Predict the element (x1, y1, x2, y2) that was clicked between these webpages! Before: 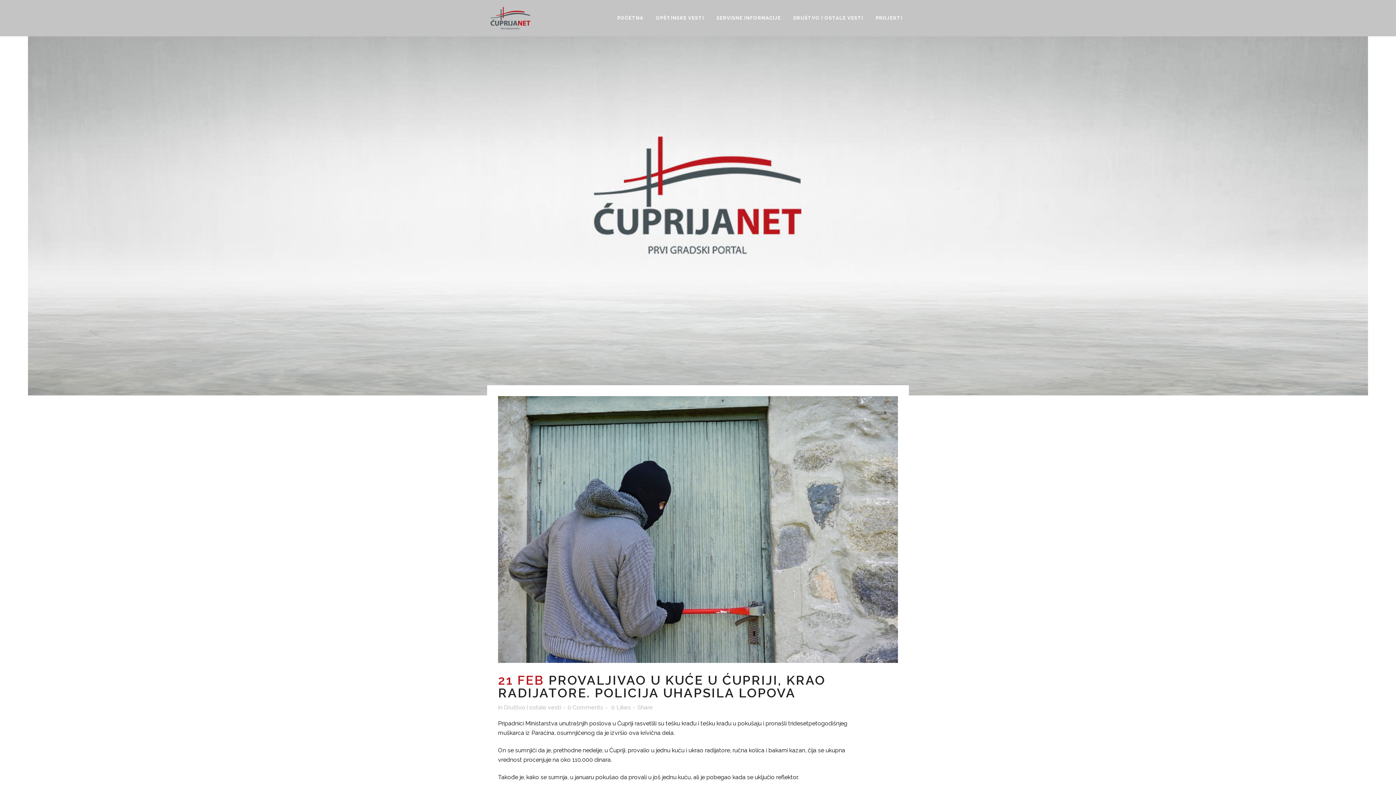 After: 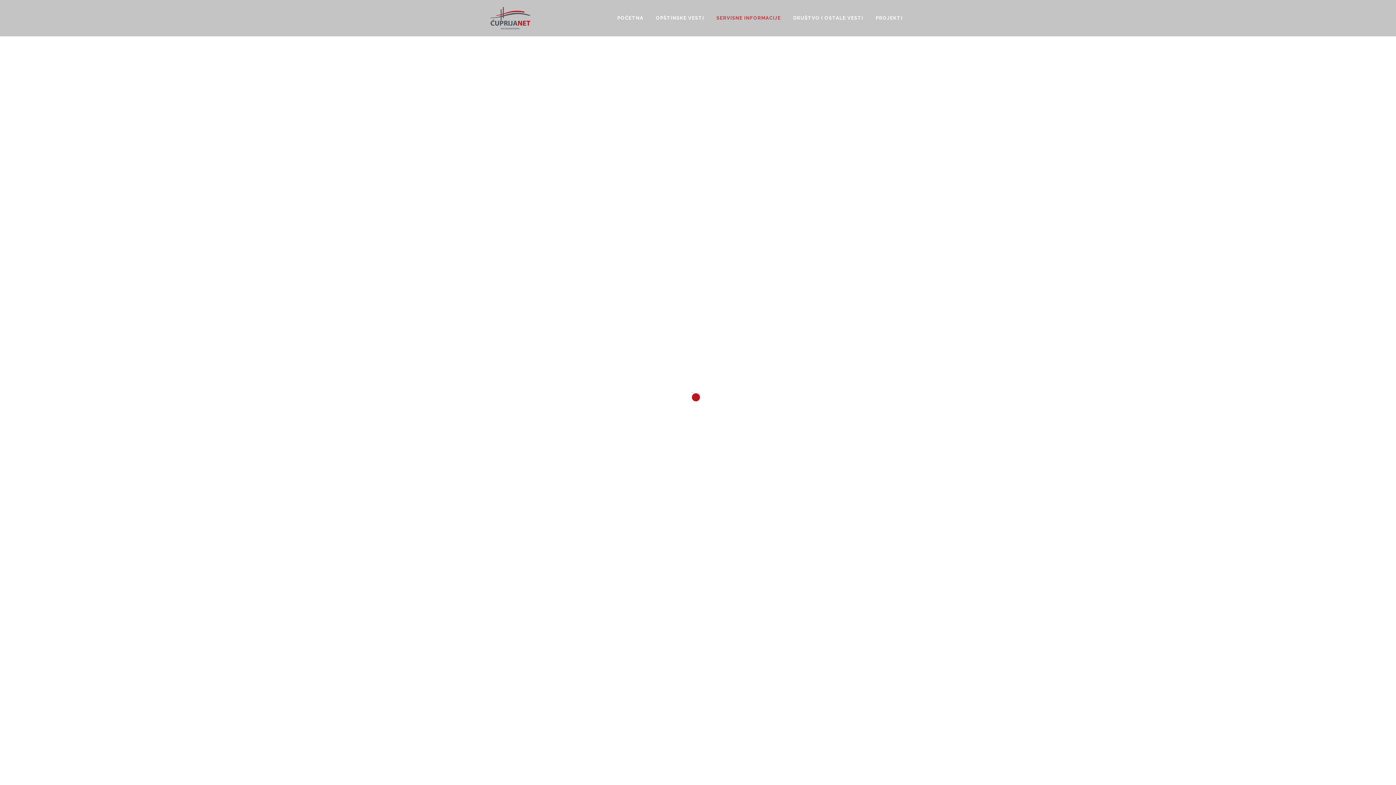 Action: bbox: (710, 0, 787, 36) label: SERVISNE INFORMACIJE